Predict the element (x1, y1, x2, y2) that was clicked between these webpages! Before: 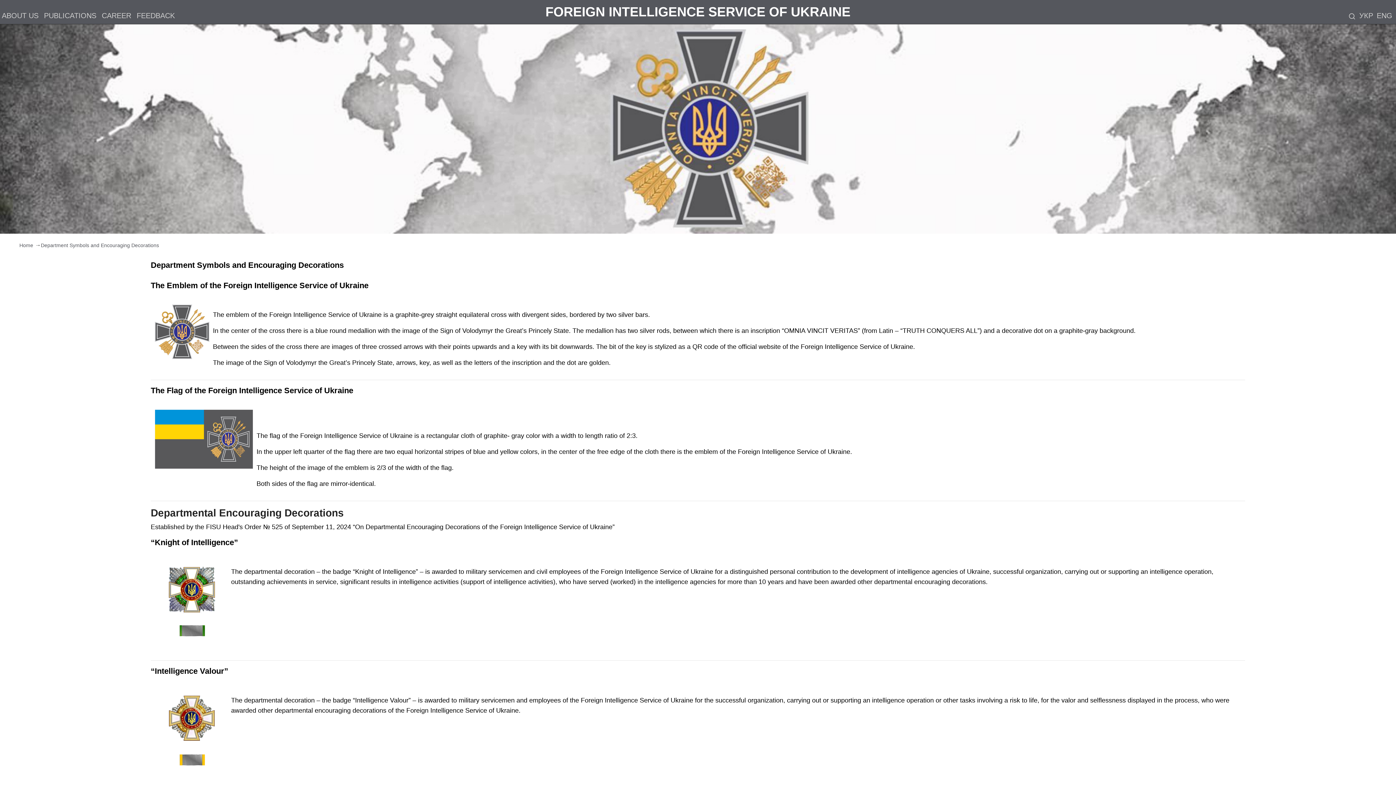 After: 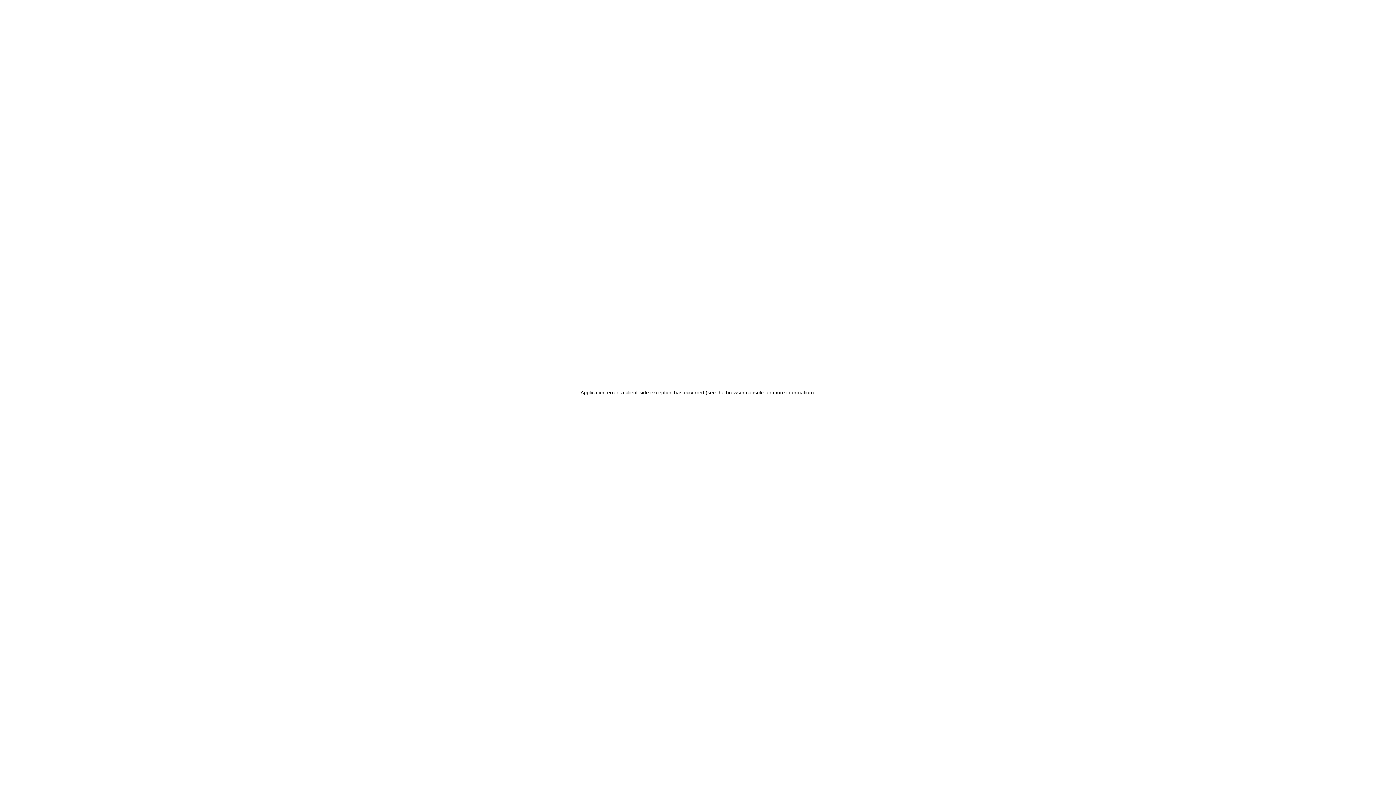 Action: bbox: (1359, 11, 1373, 19) label: УКР